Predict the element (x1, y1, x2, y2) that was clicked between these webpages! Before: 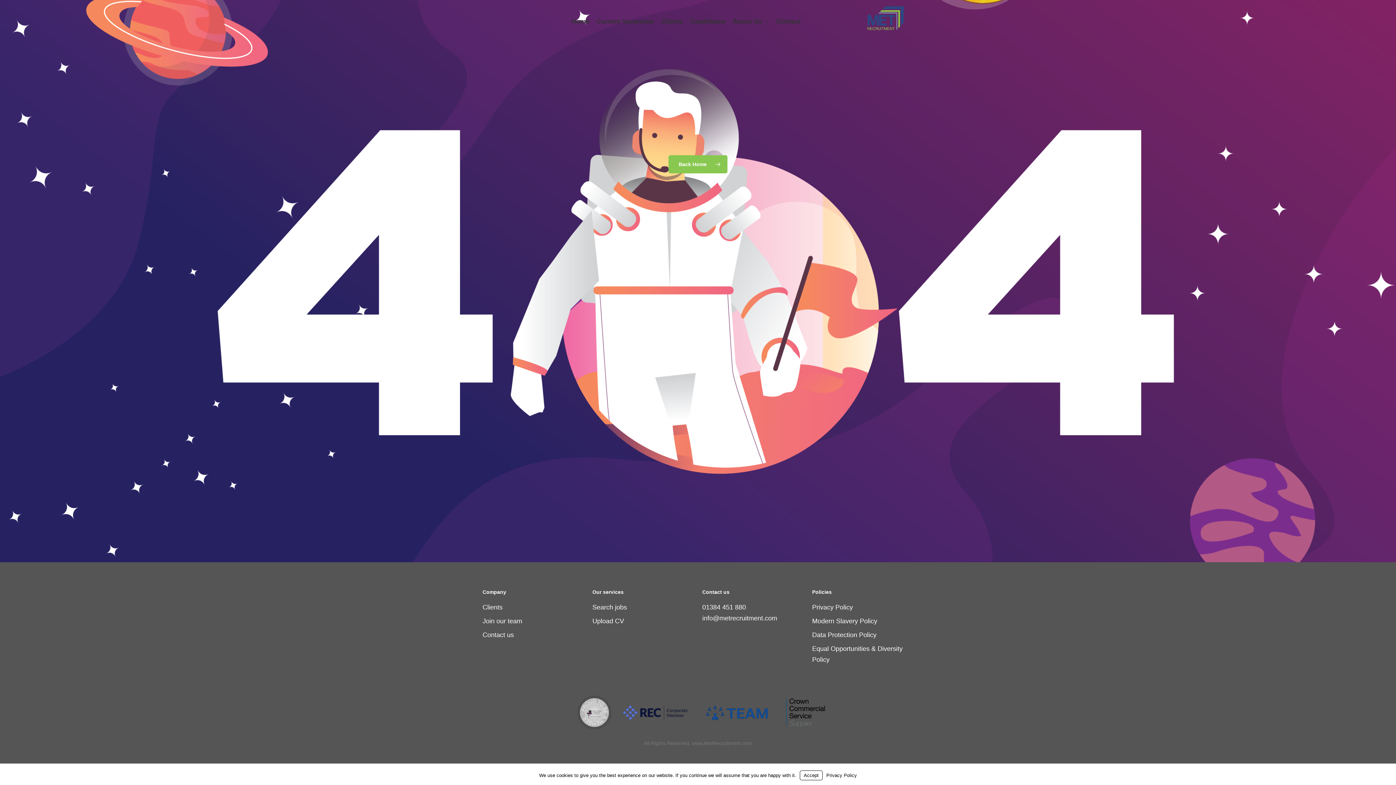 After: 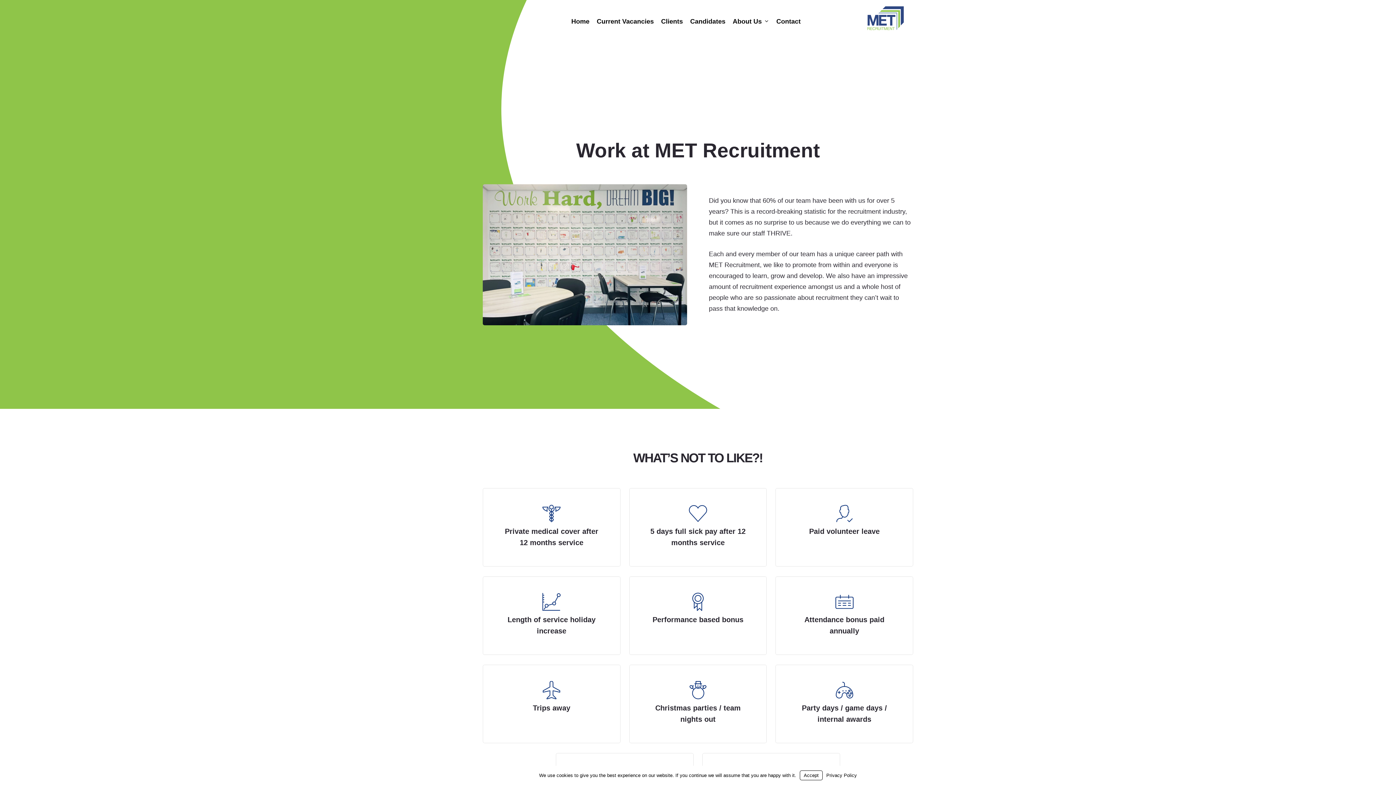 Action: label: Join our team bbox: (482, 617, 522, 625)